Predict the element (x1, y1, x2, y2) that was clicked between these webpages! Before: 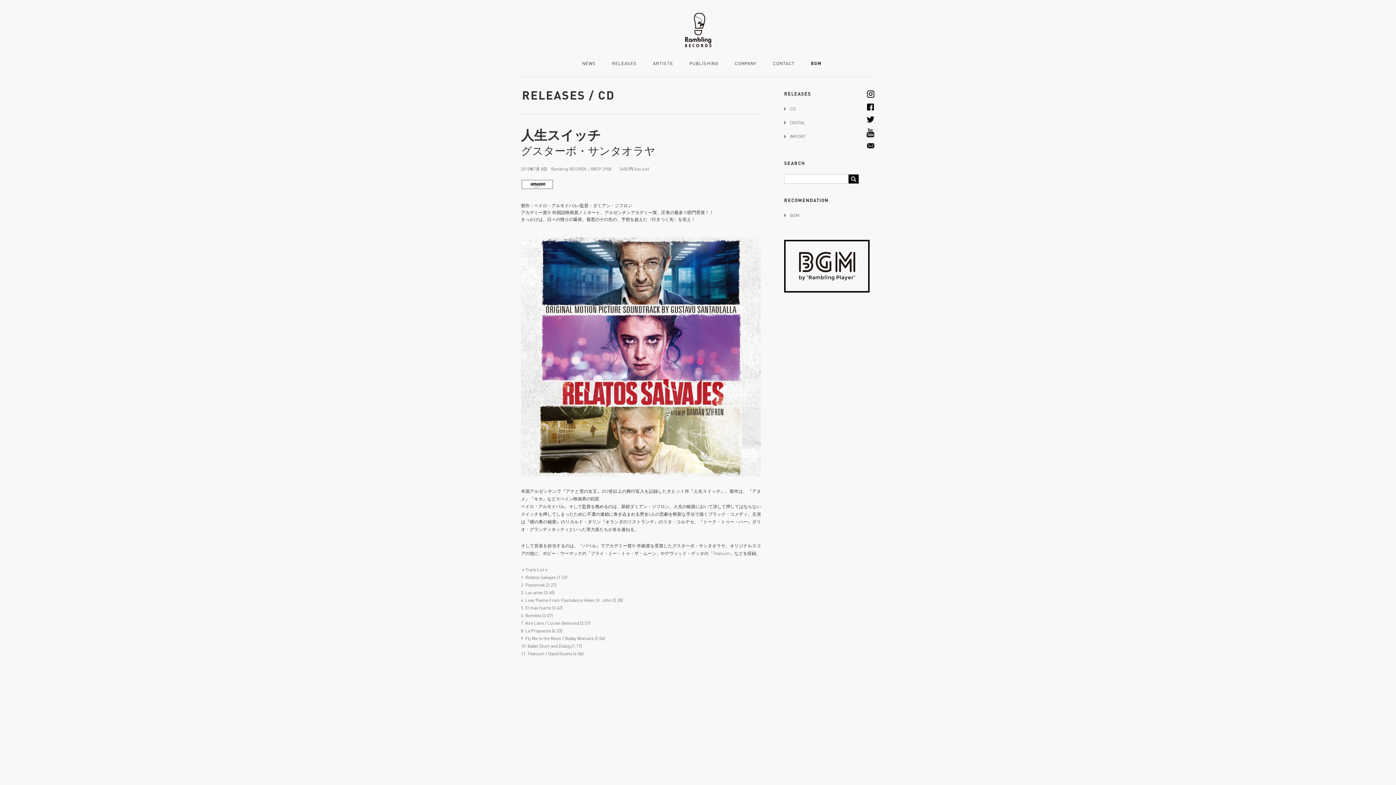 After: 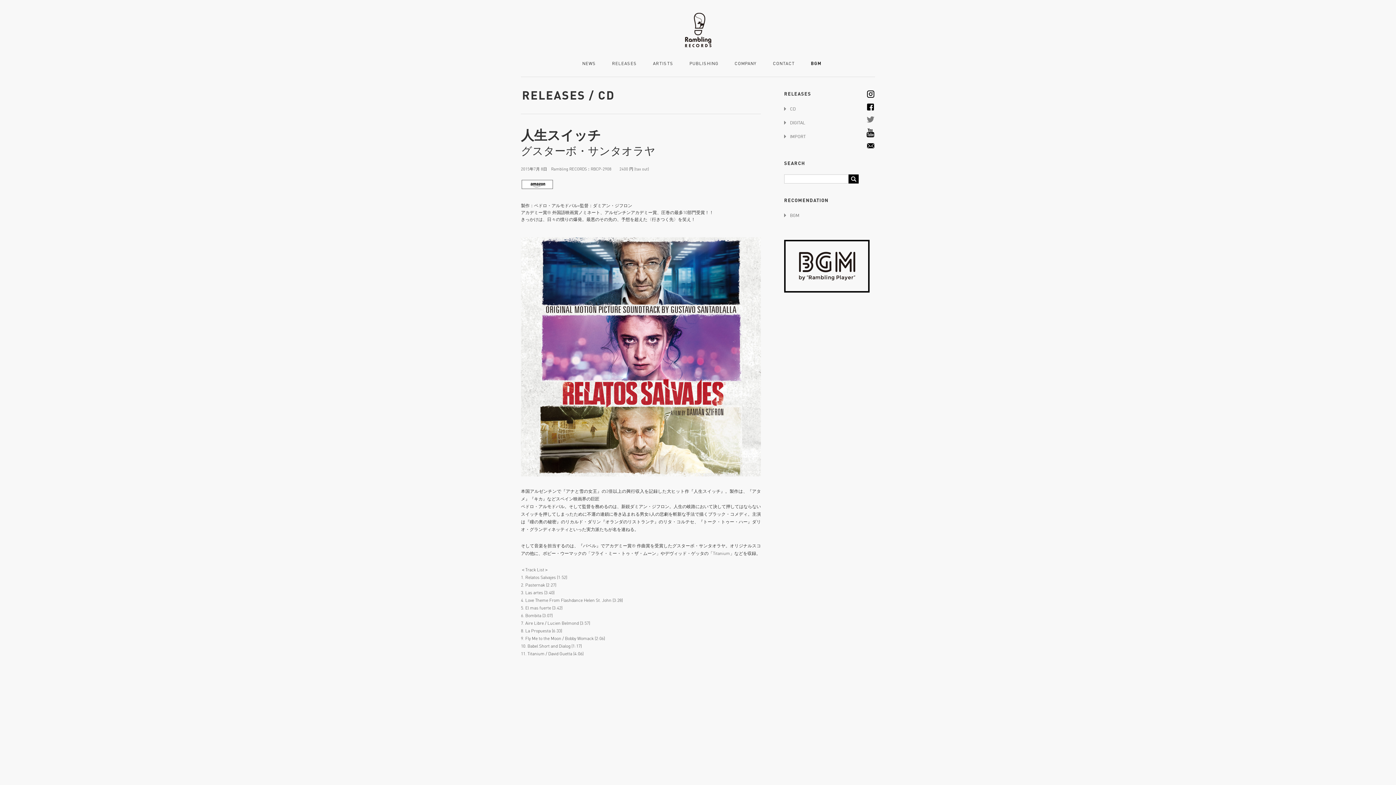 Action: bbox: (866, 118, 874, 123)